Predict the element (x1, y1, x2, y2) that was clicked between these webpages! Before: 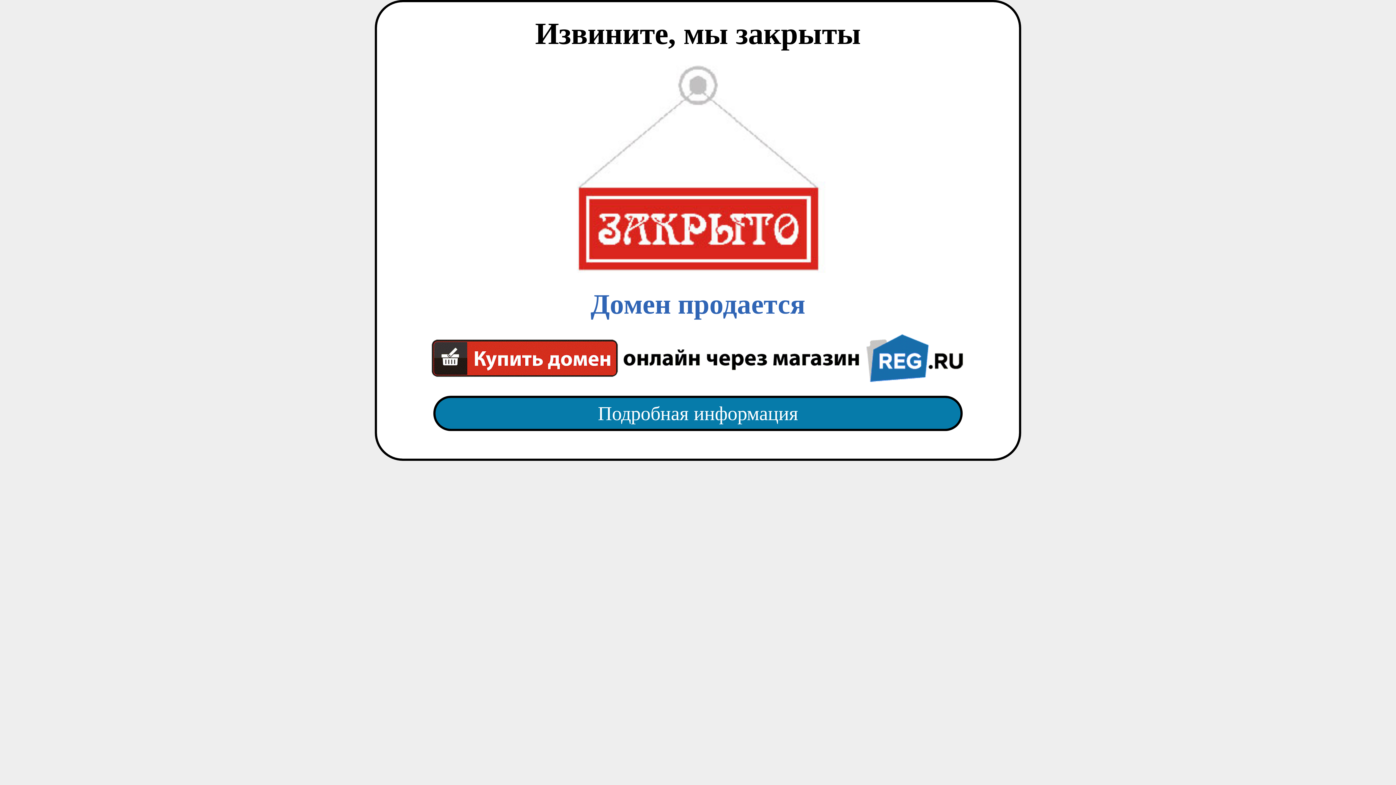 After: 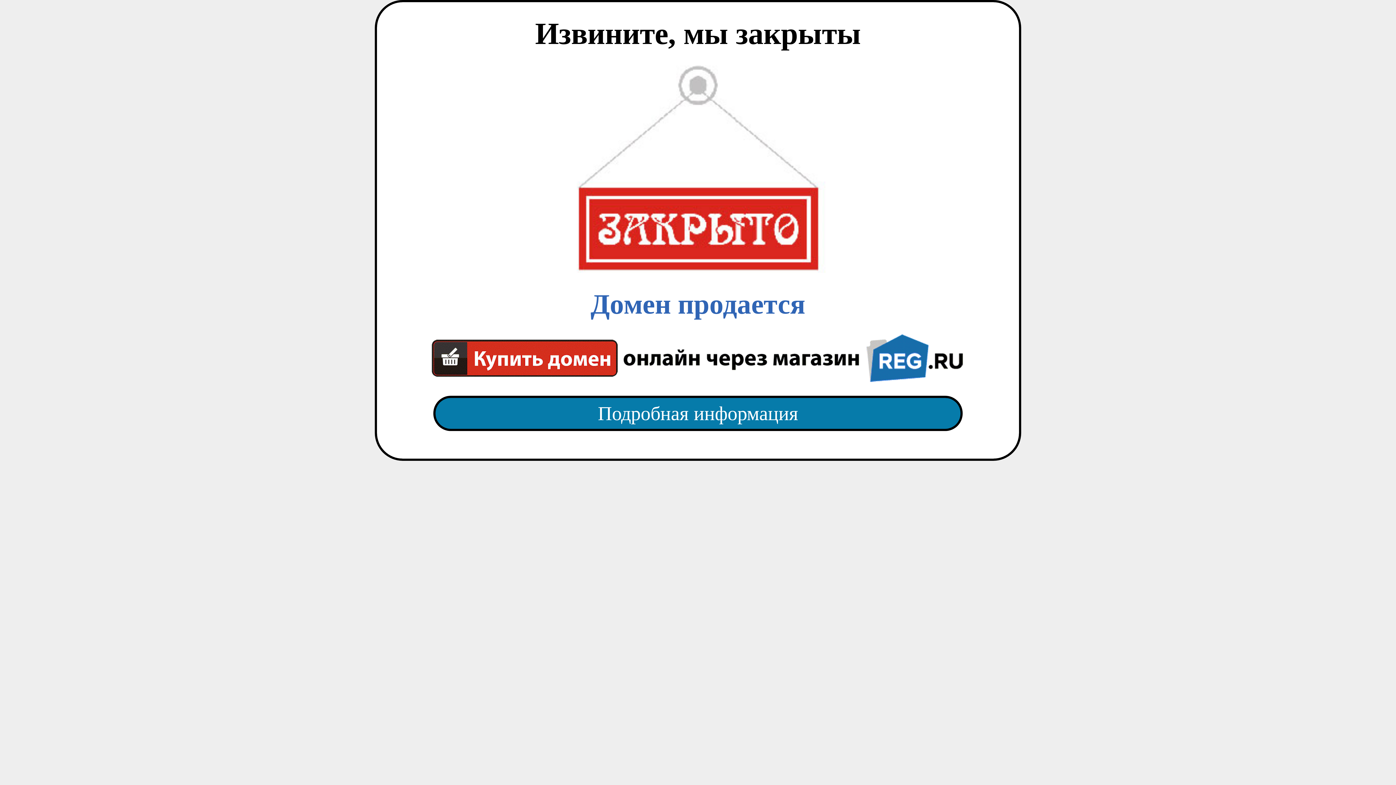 Action: label: Домен продается bbox: (418, 65, 977, 382)